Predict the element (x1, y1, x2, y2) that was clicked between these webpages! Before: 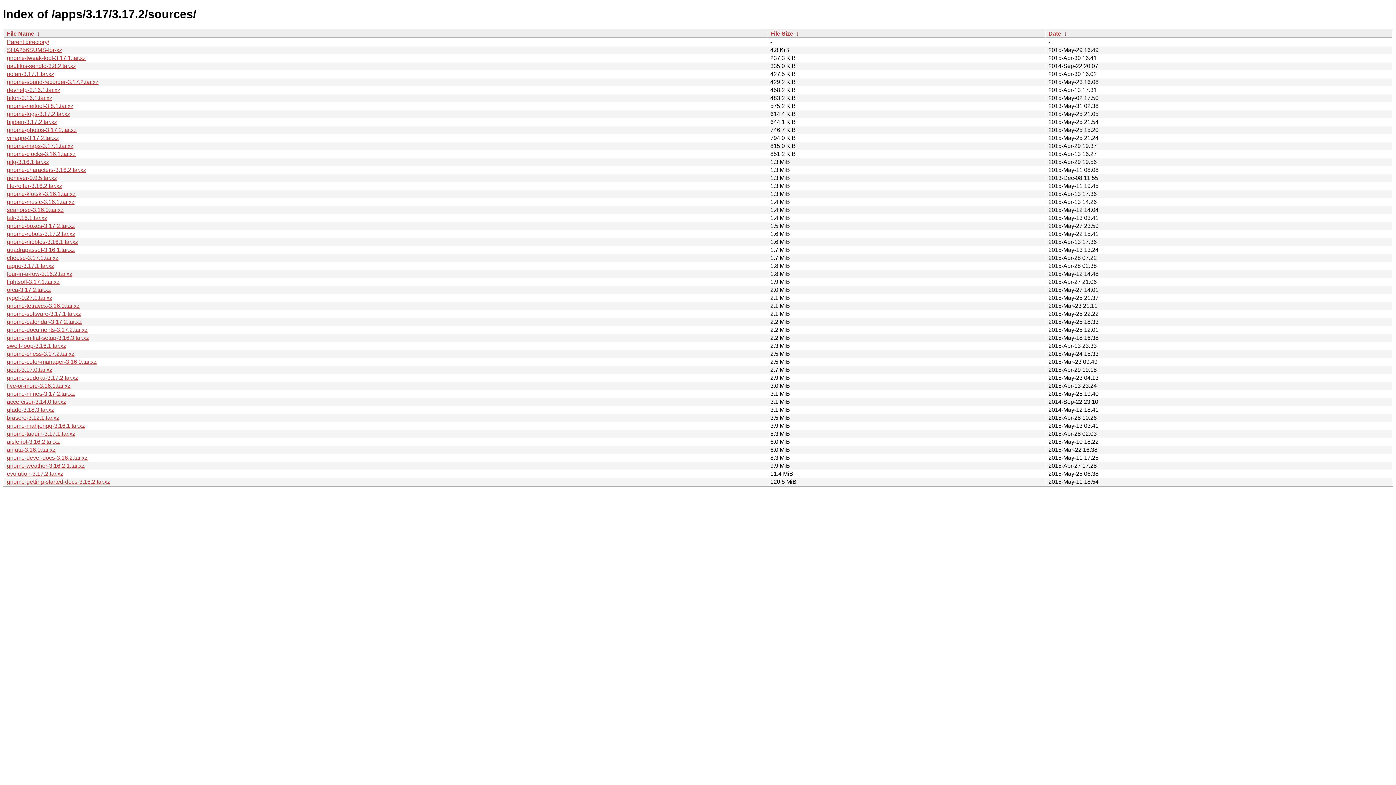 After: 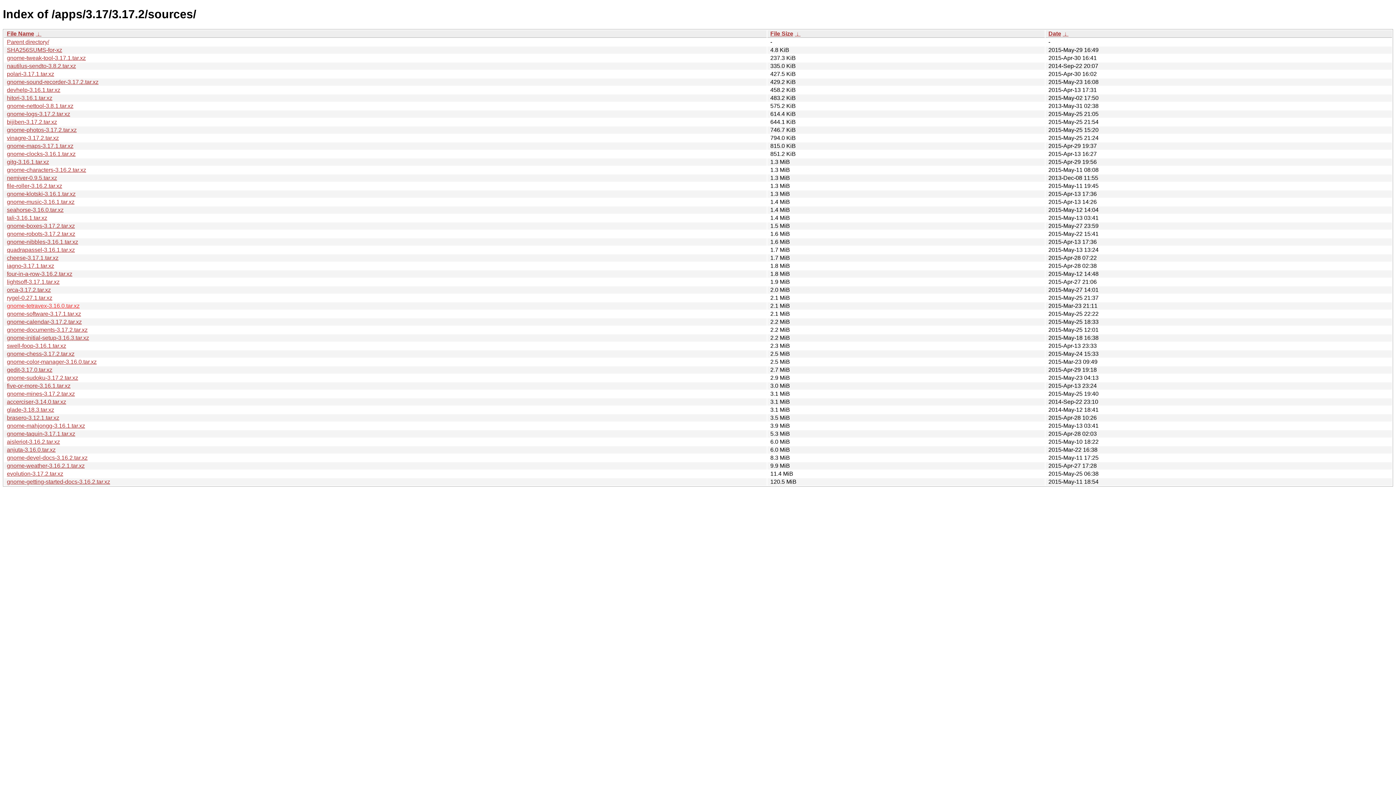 Action: bbox: (6, 302, 79, 309) label: gnome-tetravex-3.16.0.tar.xz